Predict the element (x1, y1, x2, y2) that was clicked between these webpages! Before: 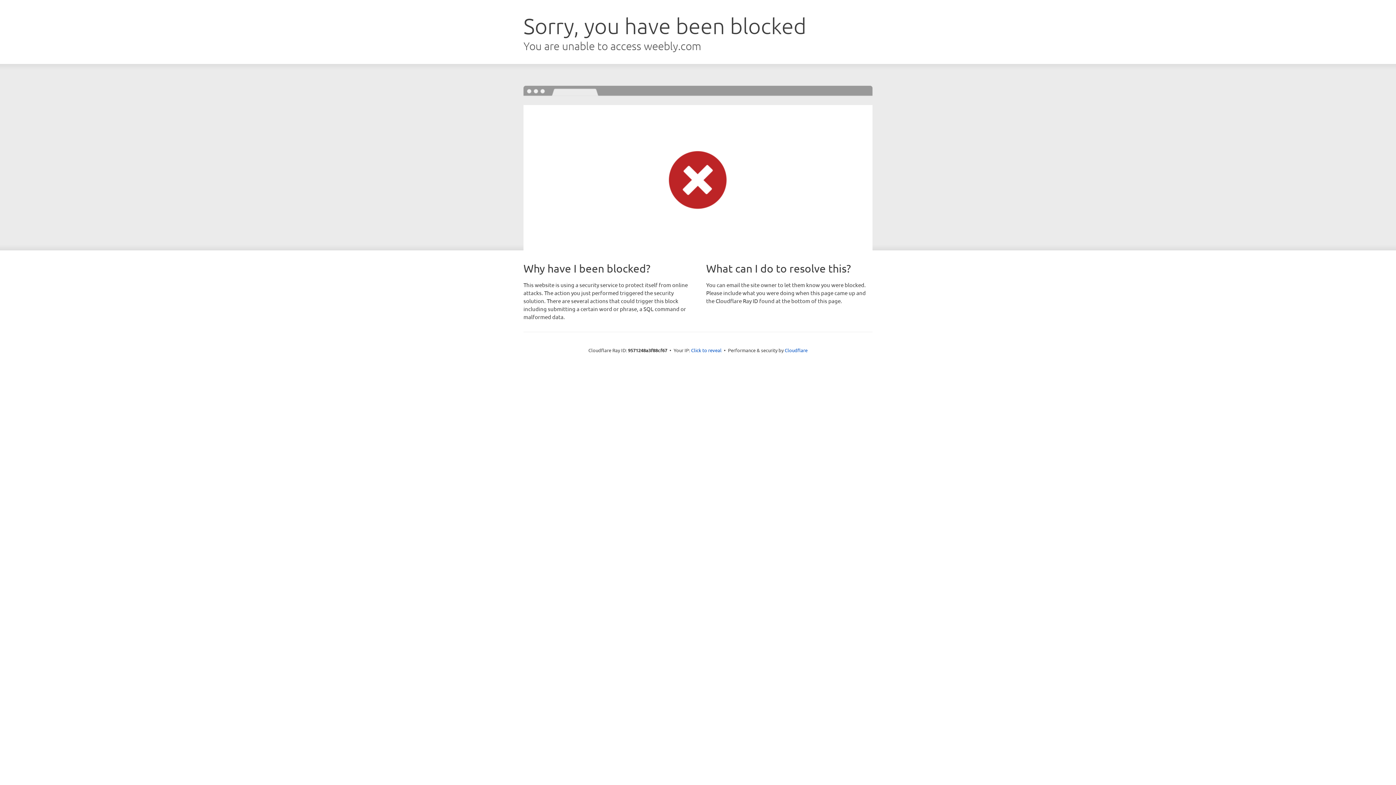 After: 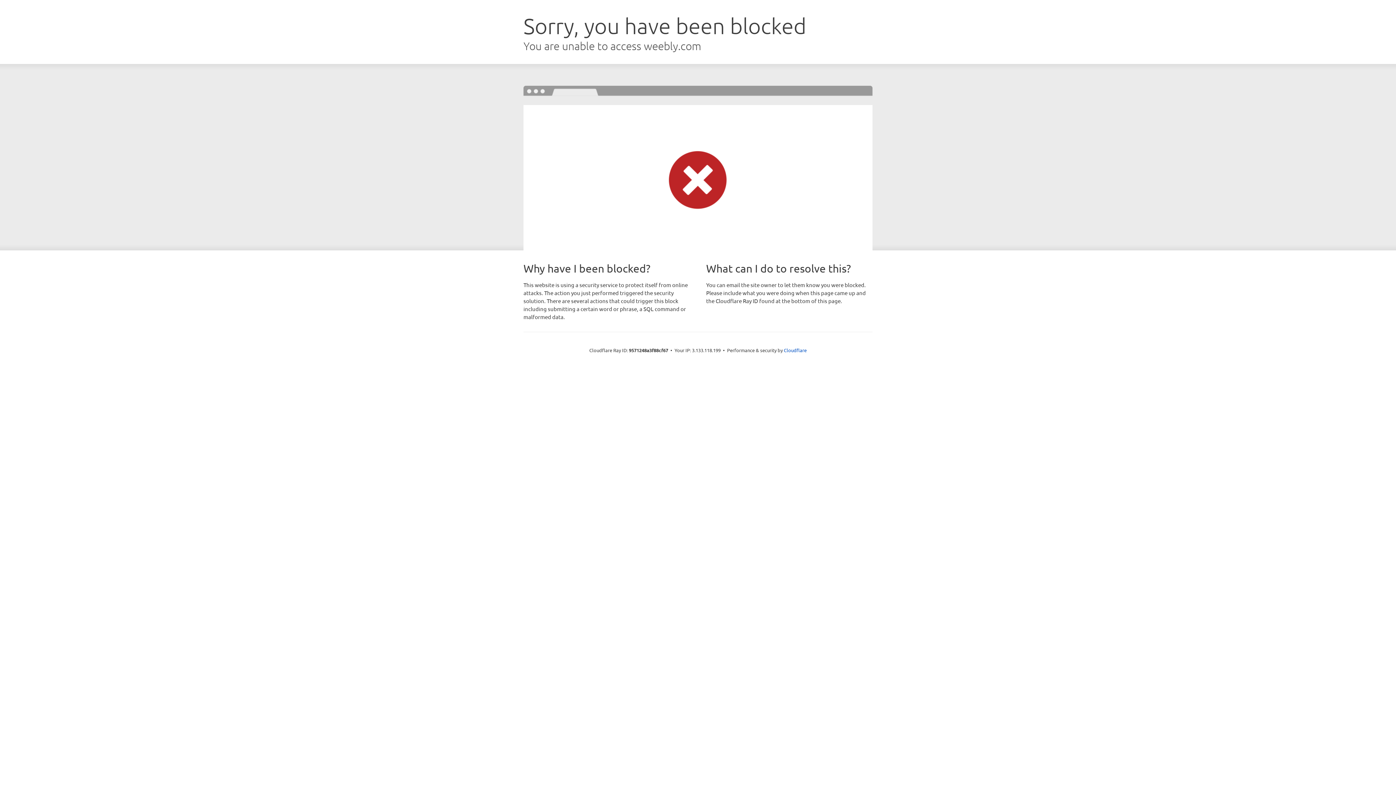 Action: label: Click to reveal bbox: (691, 346, 721, 353)